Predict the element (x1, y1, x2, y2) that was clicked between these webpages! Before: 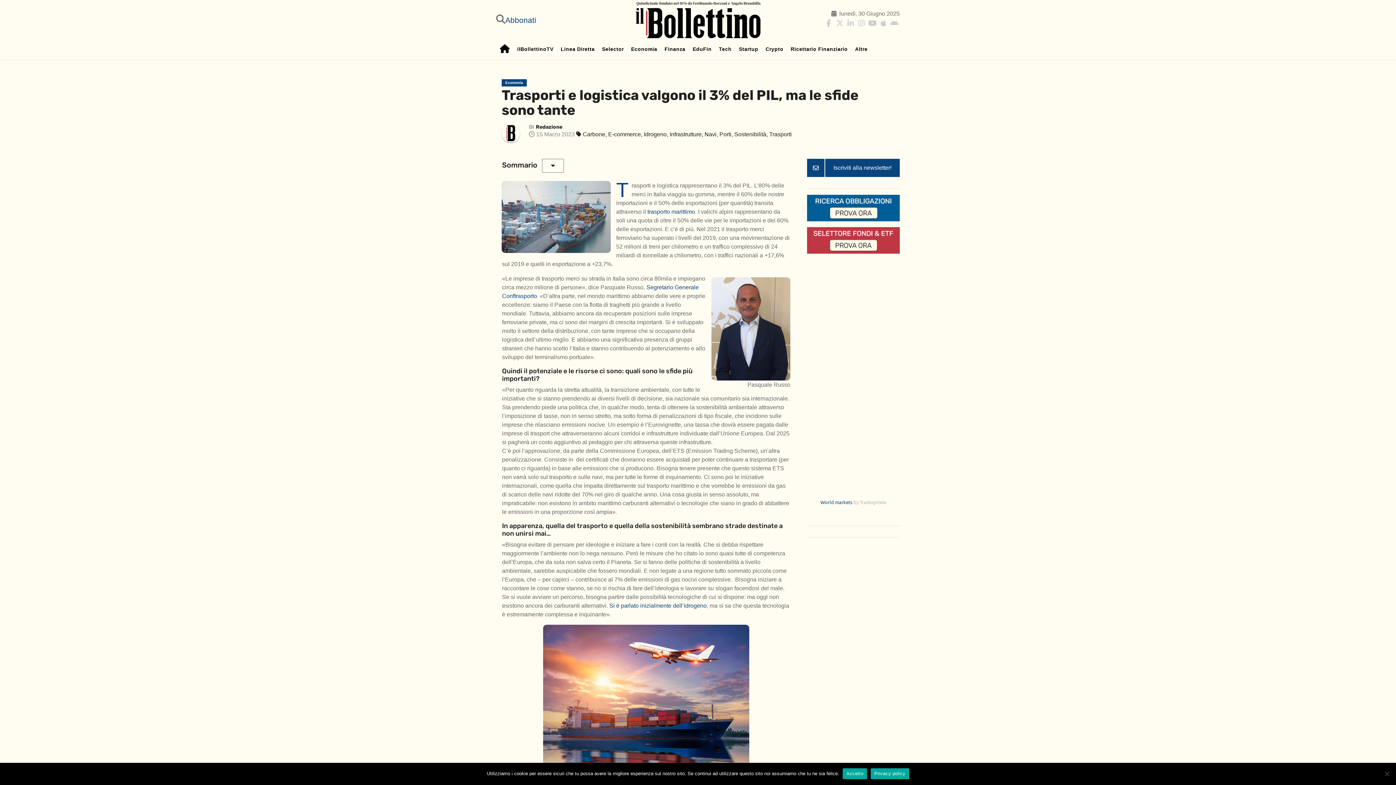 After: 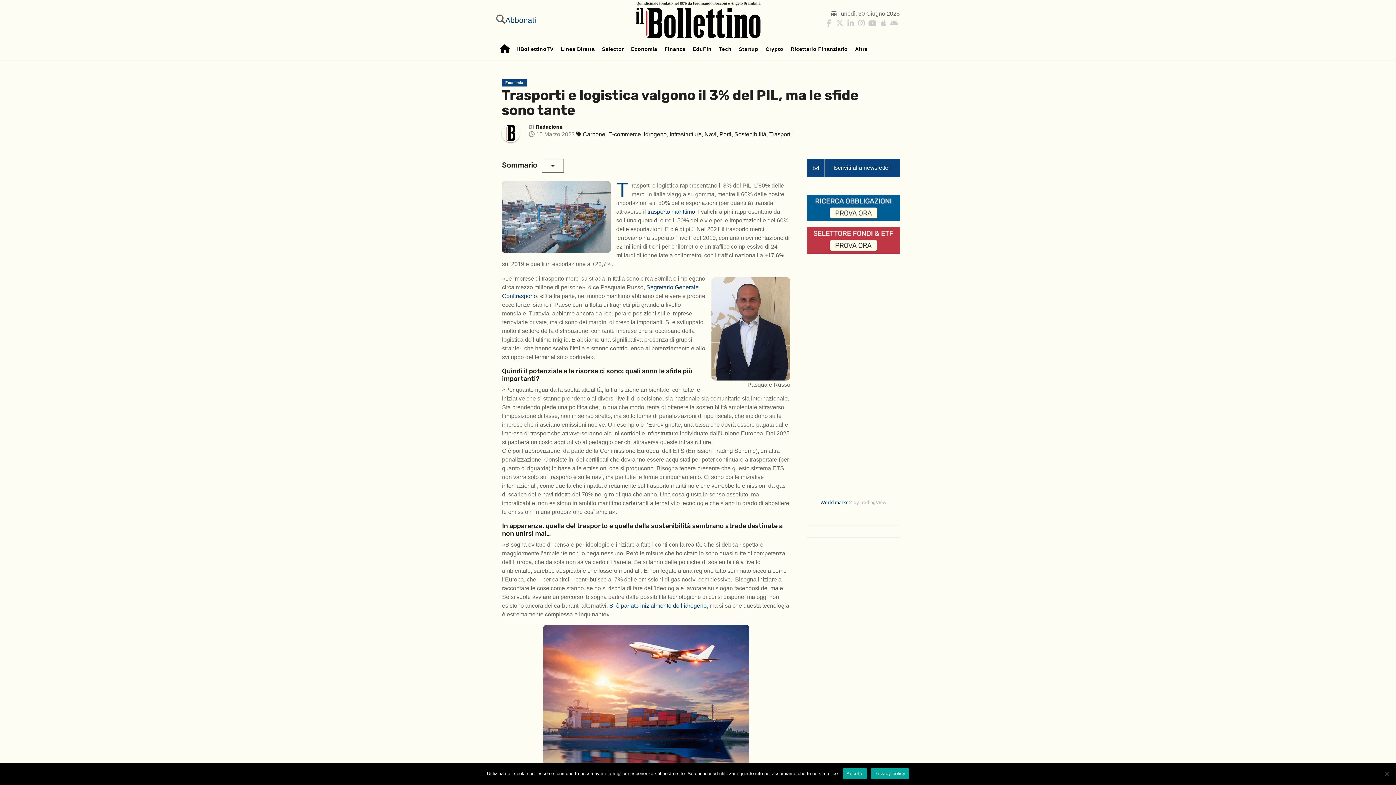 Action: bbox: (807, 236, 900, 243)